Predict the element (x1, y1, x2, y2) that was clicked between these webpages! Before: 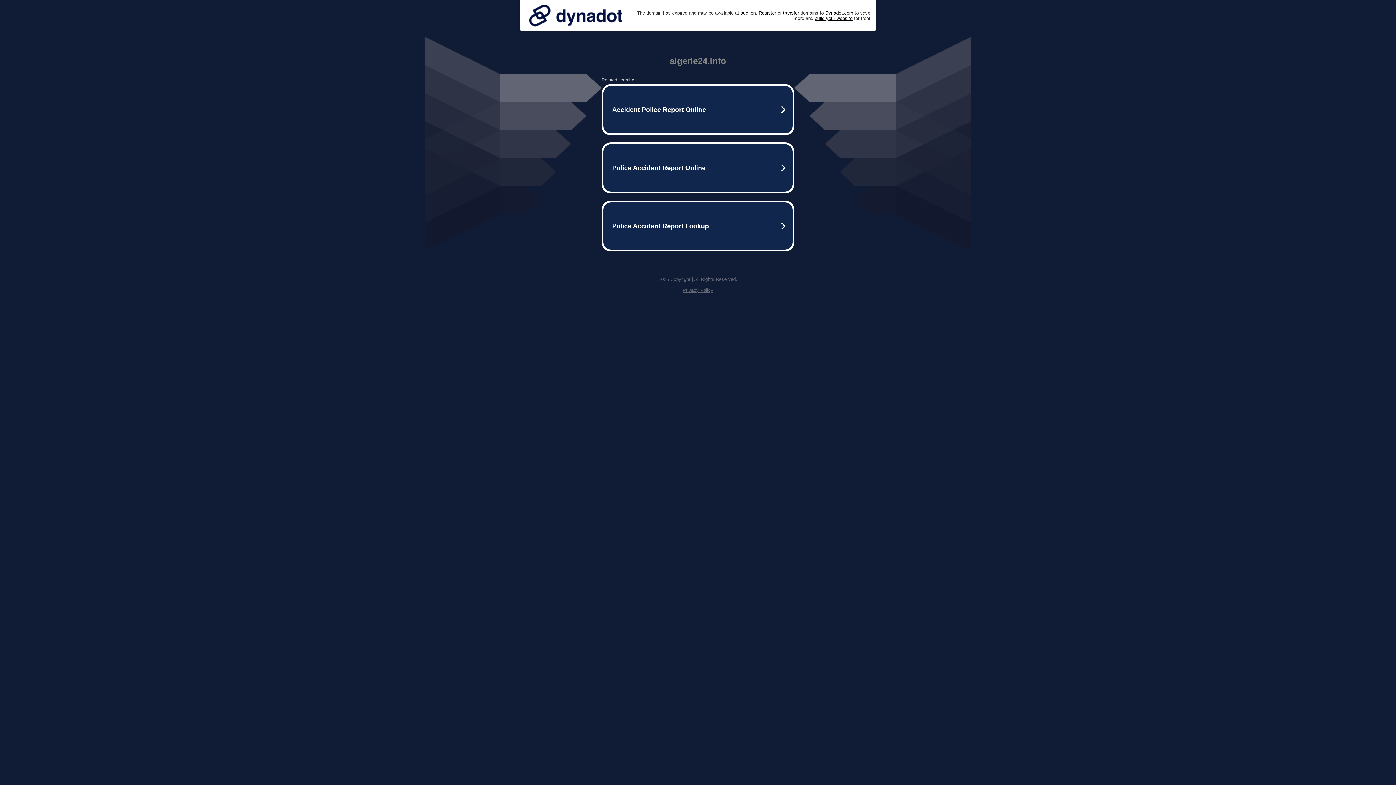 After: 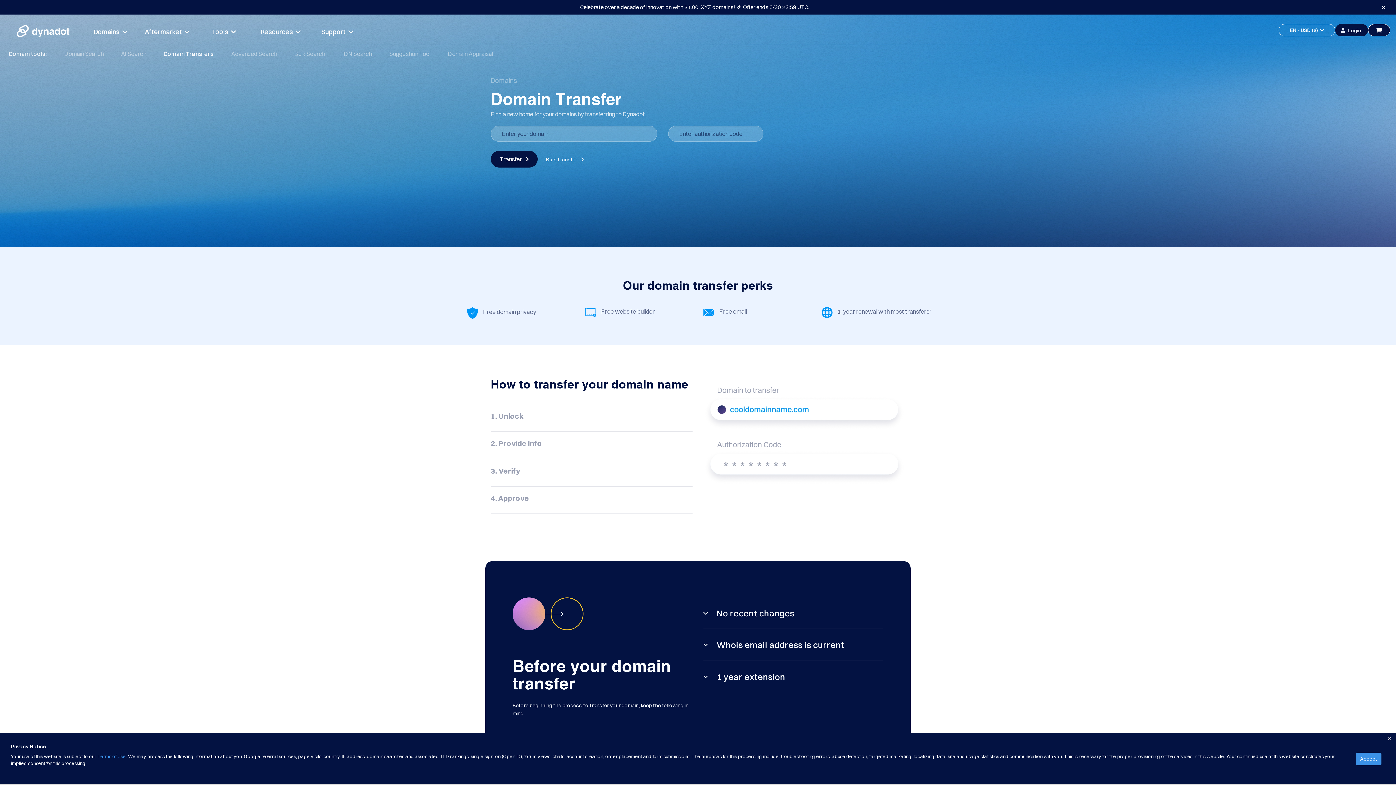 Action: bbox: (783, 10, 799, 15) label: transfer